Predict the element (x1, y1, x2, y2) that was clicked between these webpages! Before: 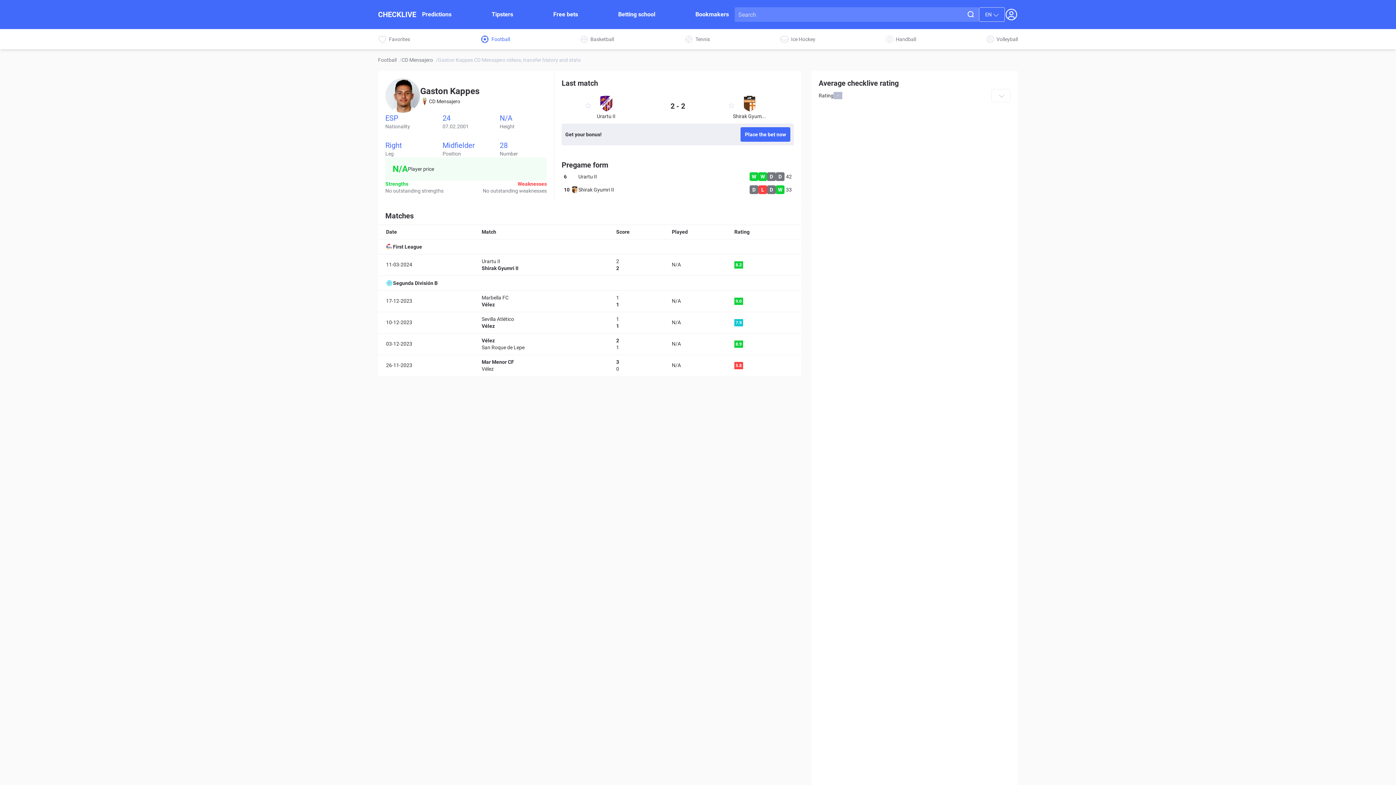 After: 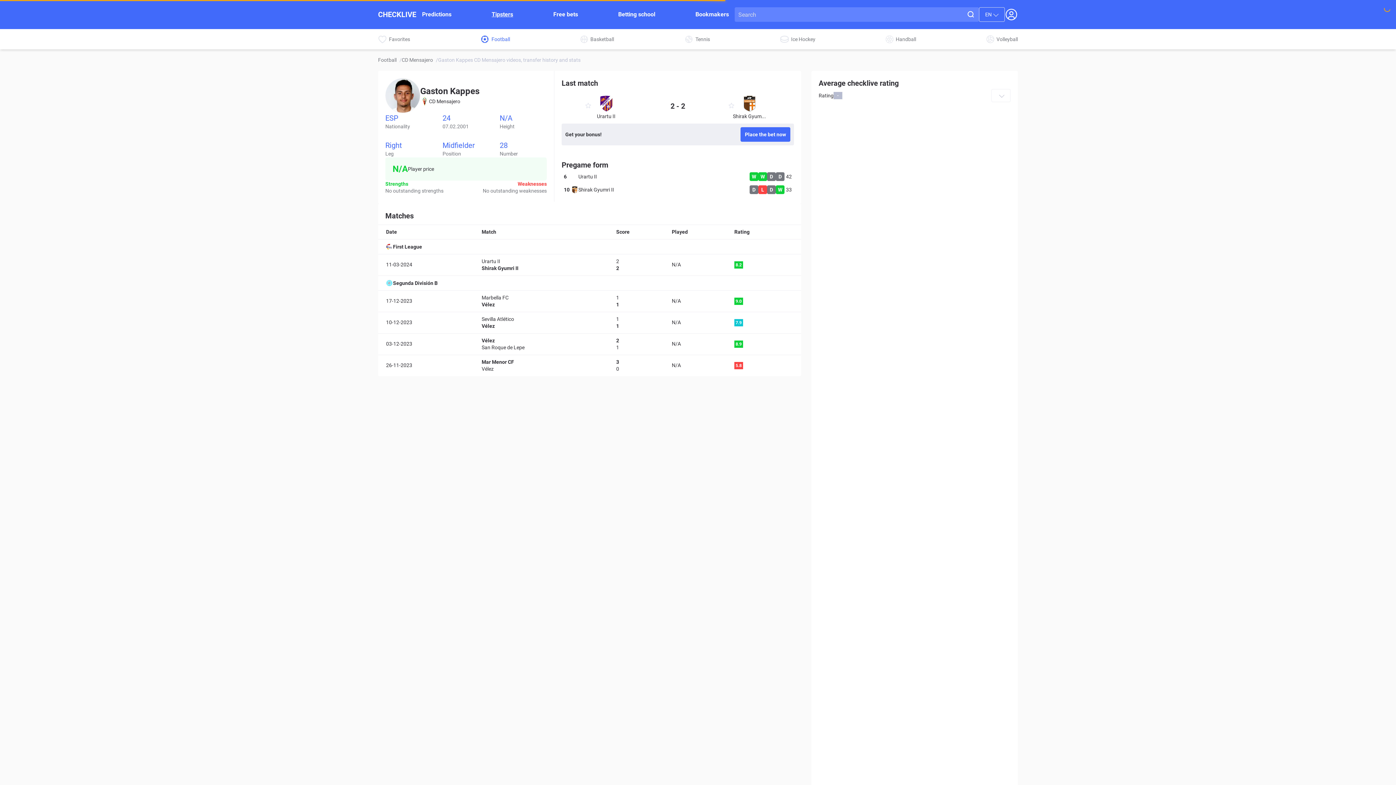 Action: bbox: (491, 10, 513, 18) label: Tipsters